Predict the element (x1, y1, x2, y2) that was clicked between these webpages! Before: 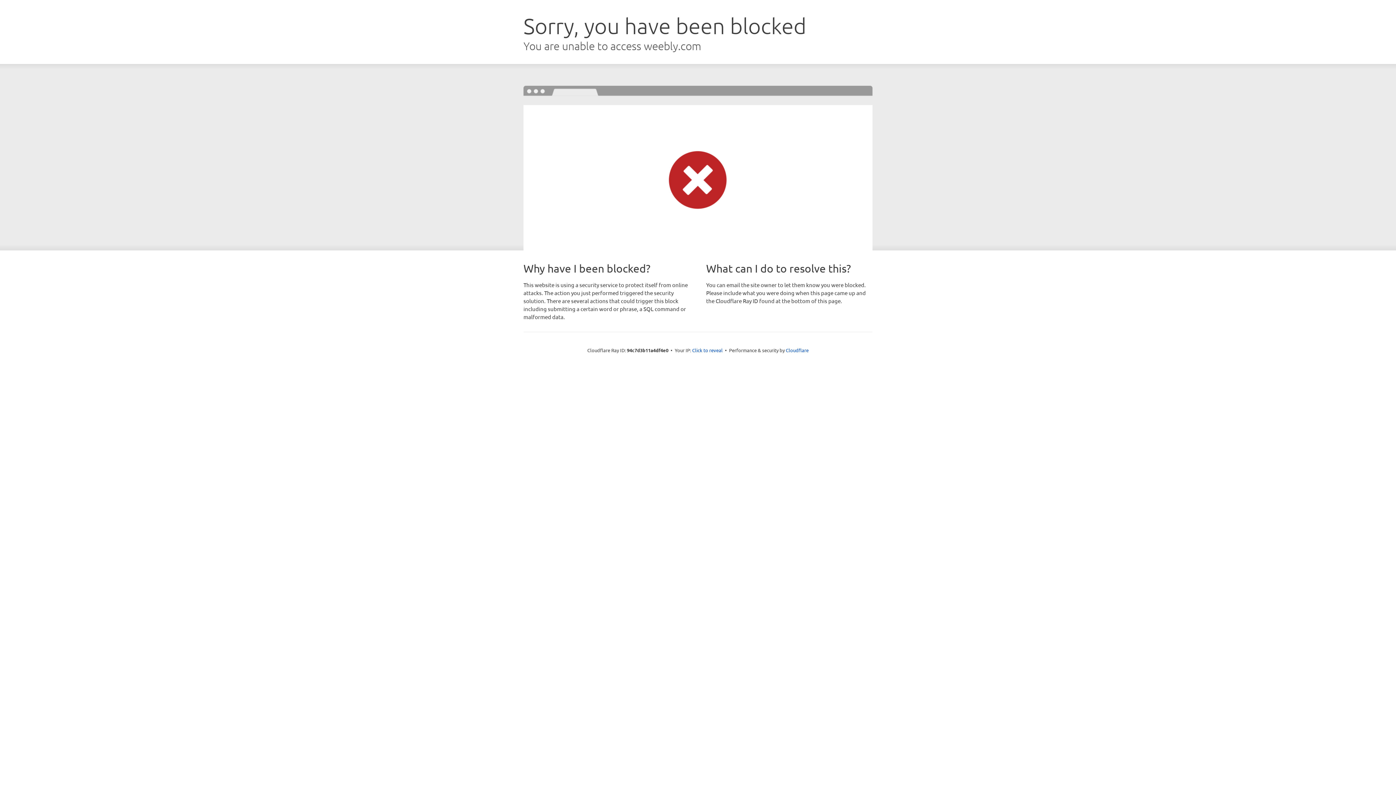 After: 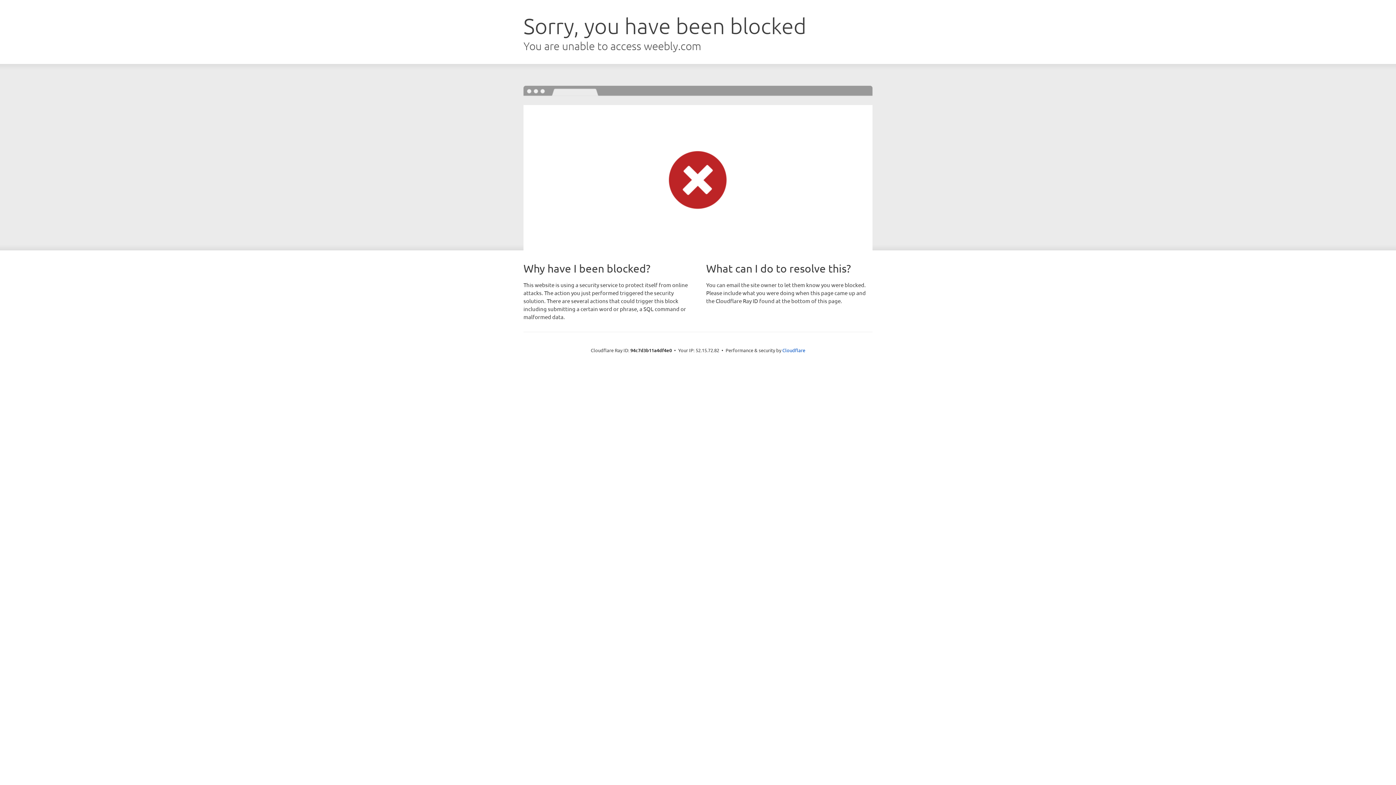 Action: bbox: (692, 346, 722, 353) label: Click to reveal